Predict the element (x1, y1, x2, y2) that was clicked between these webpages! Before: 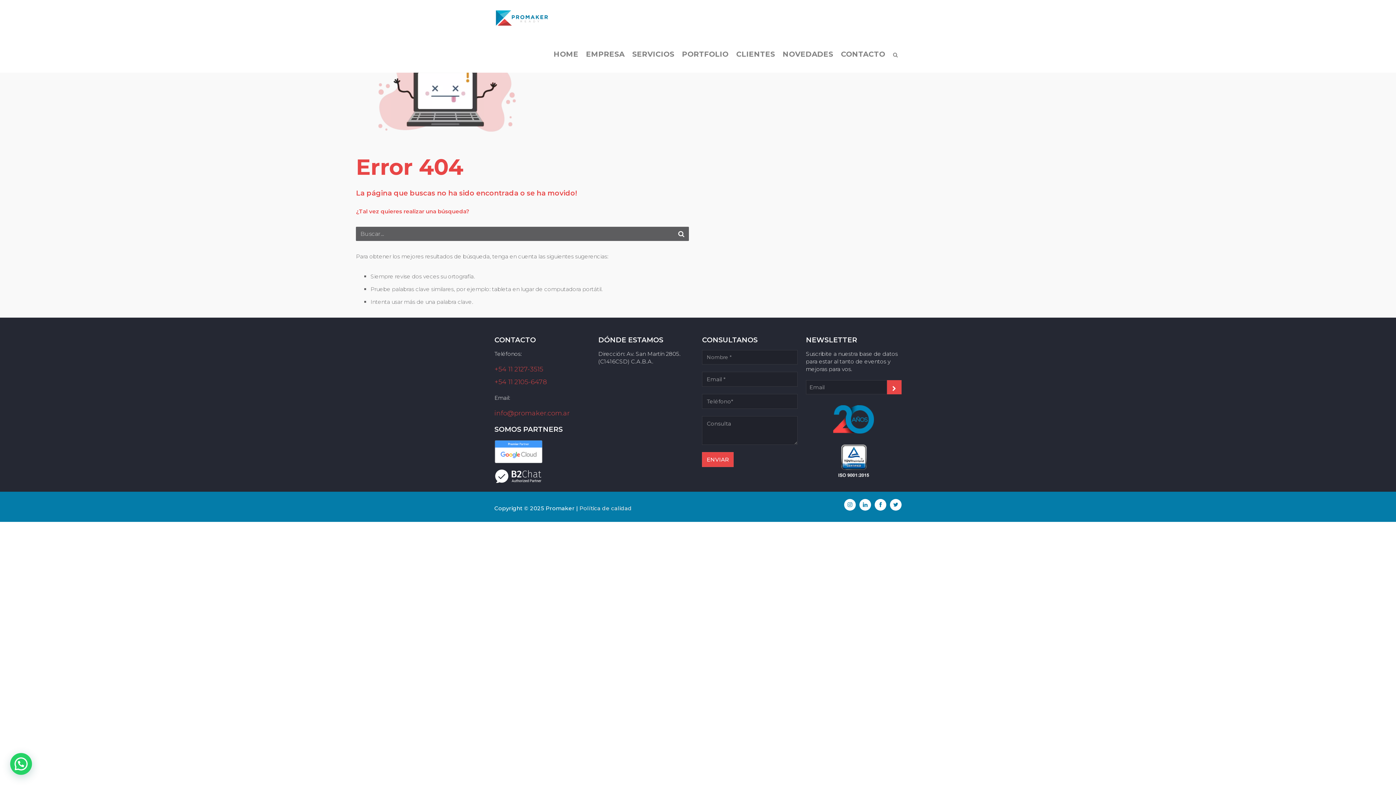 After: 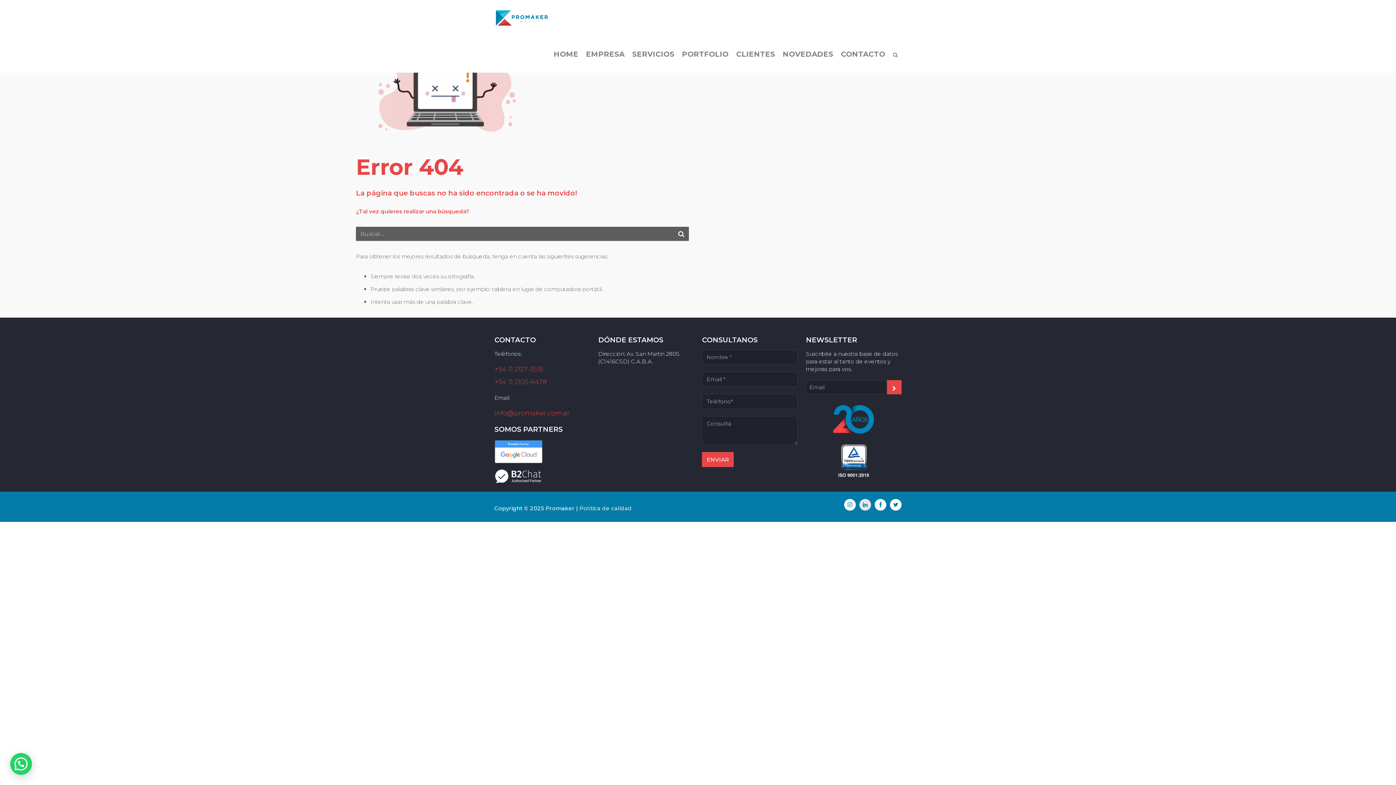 Action: bbox: (859, 499, 871, 510)